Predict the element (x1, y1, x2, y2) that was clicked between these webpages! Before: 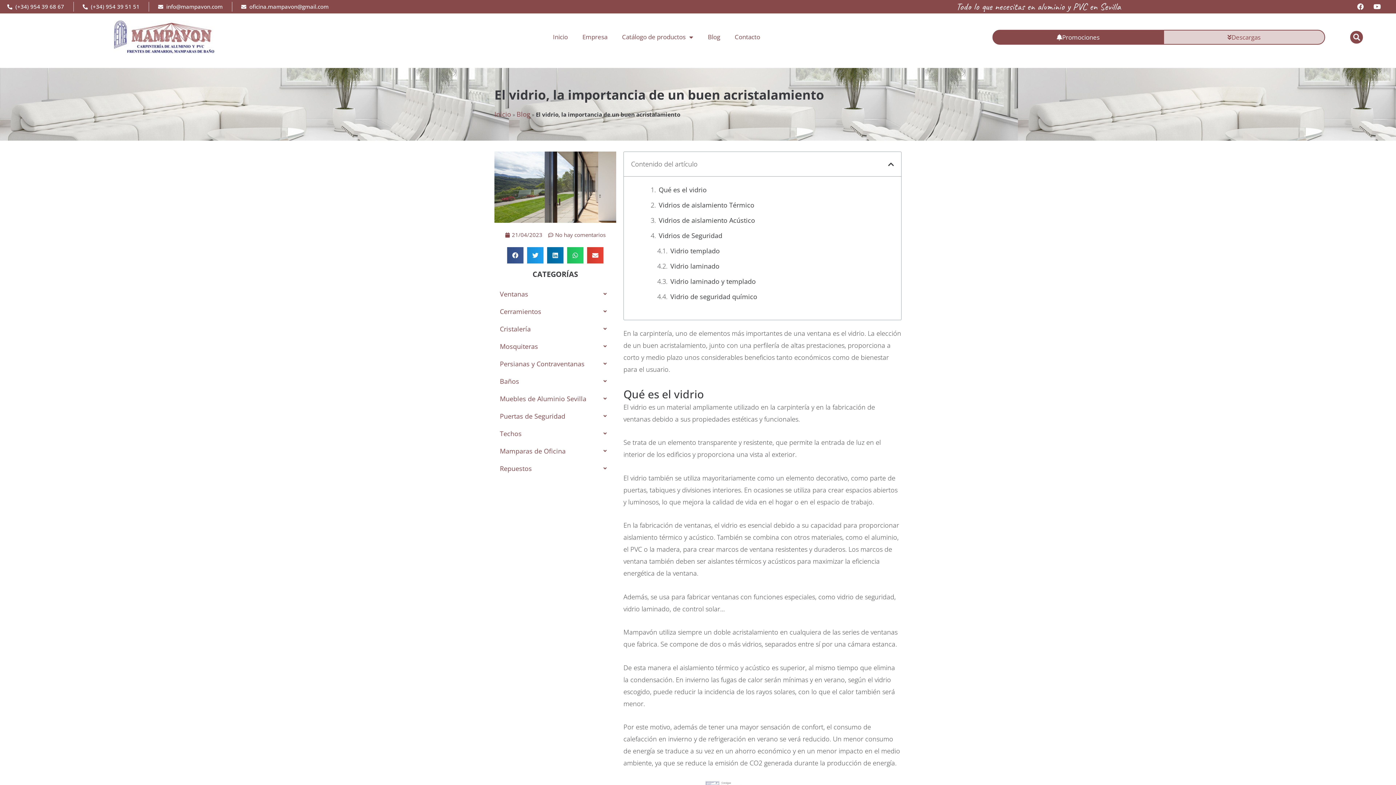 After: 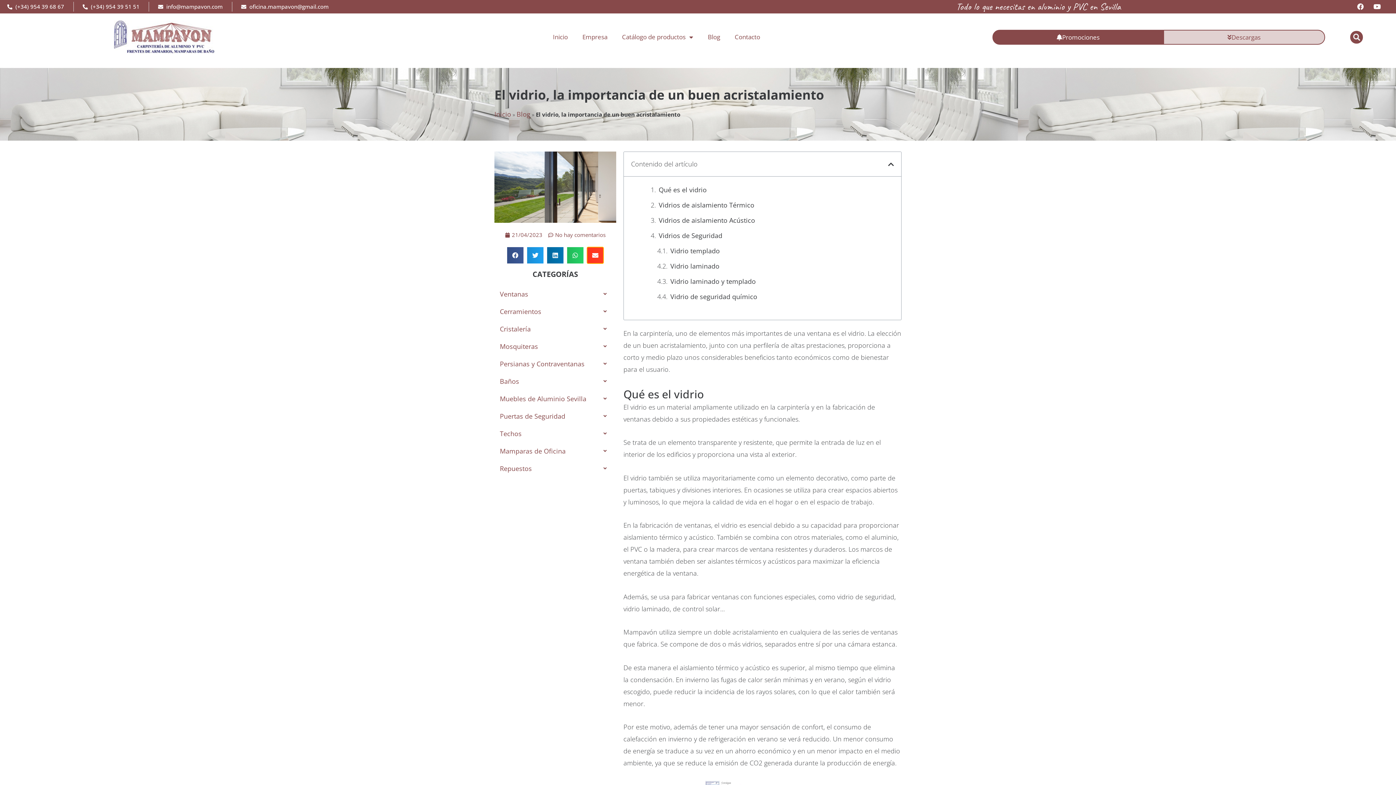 Action: bbox: (587, 247, 603, 263) label: Compartir en email